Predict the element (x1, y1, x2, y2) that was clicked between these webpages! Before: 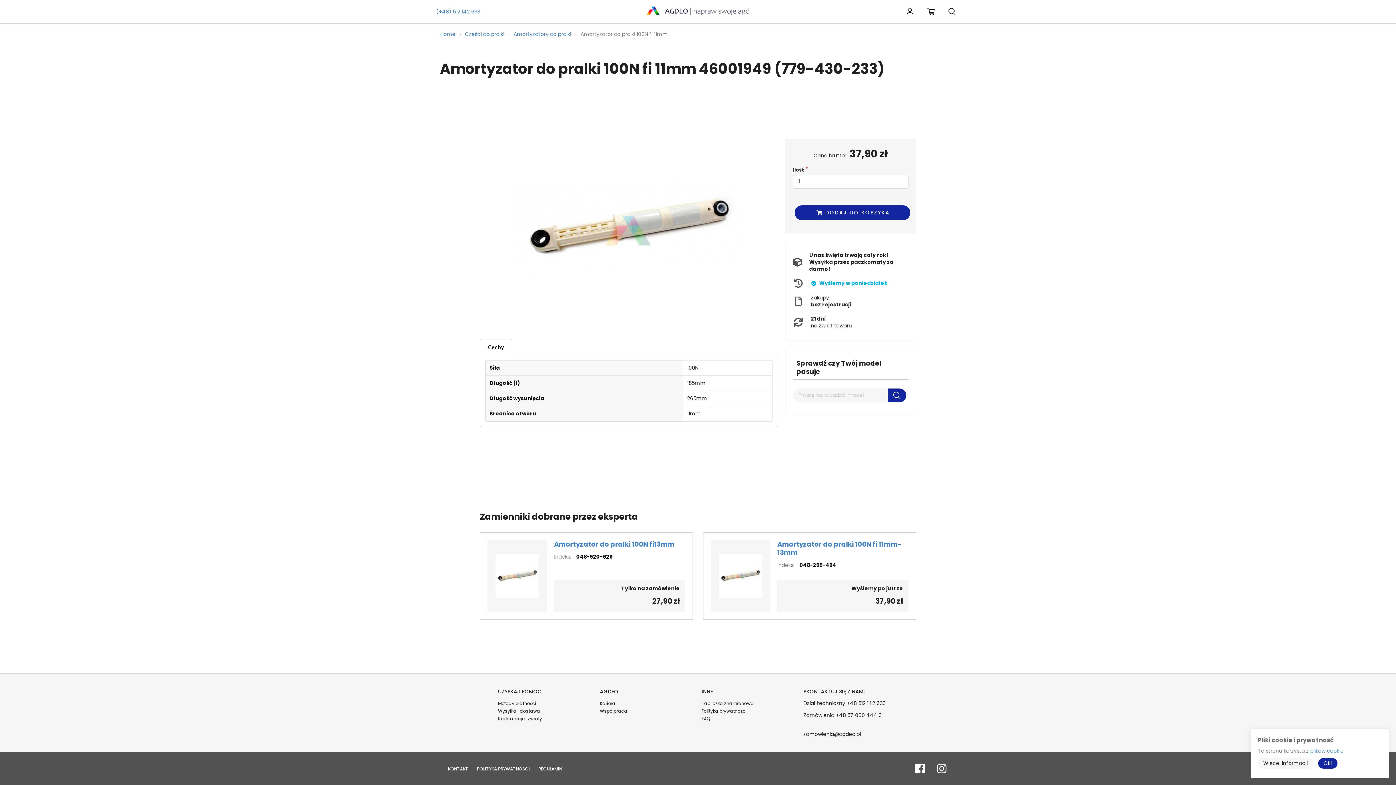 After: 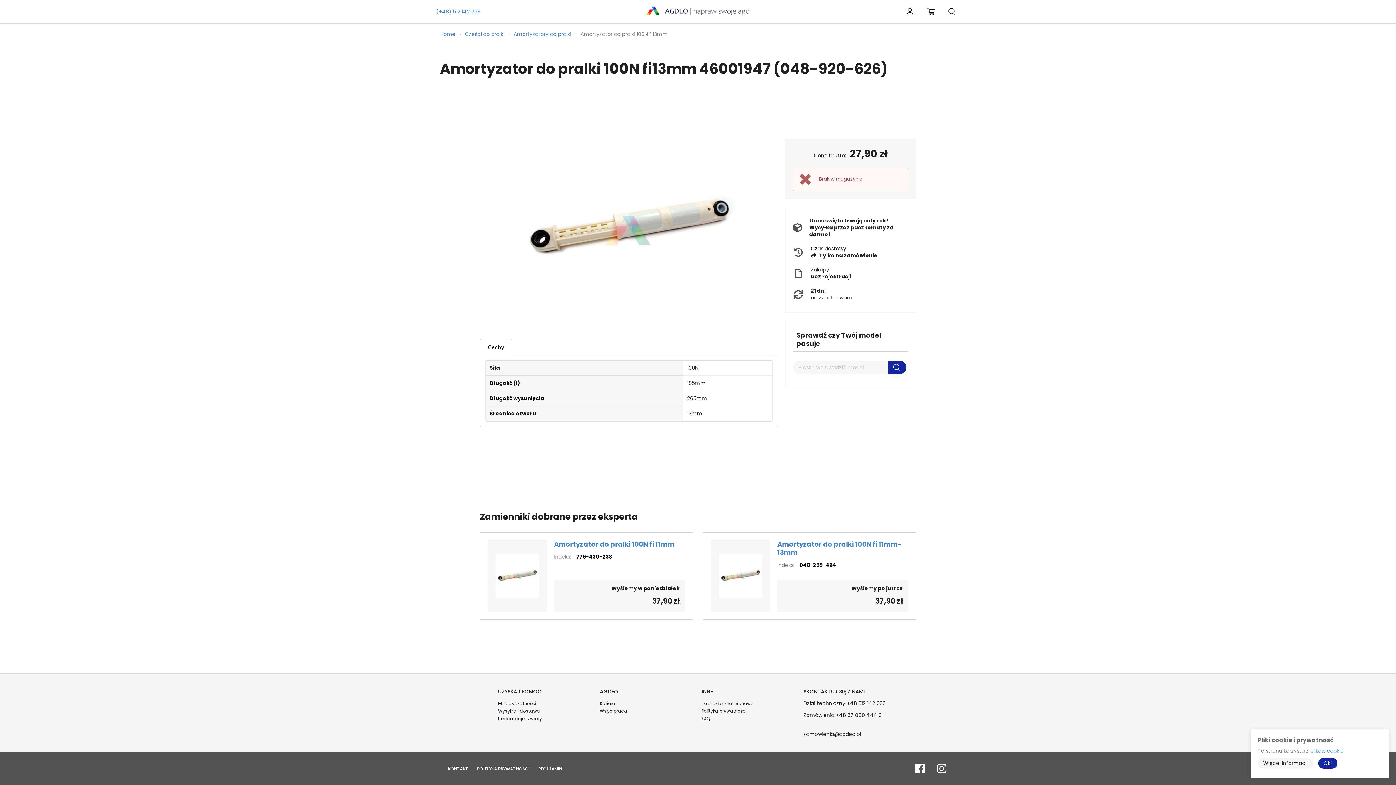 Action: bbox: (554, 540, 674, 549) label: Amortyzator do pralki 100N fi13mm